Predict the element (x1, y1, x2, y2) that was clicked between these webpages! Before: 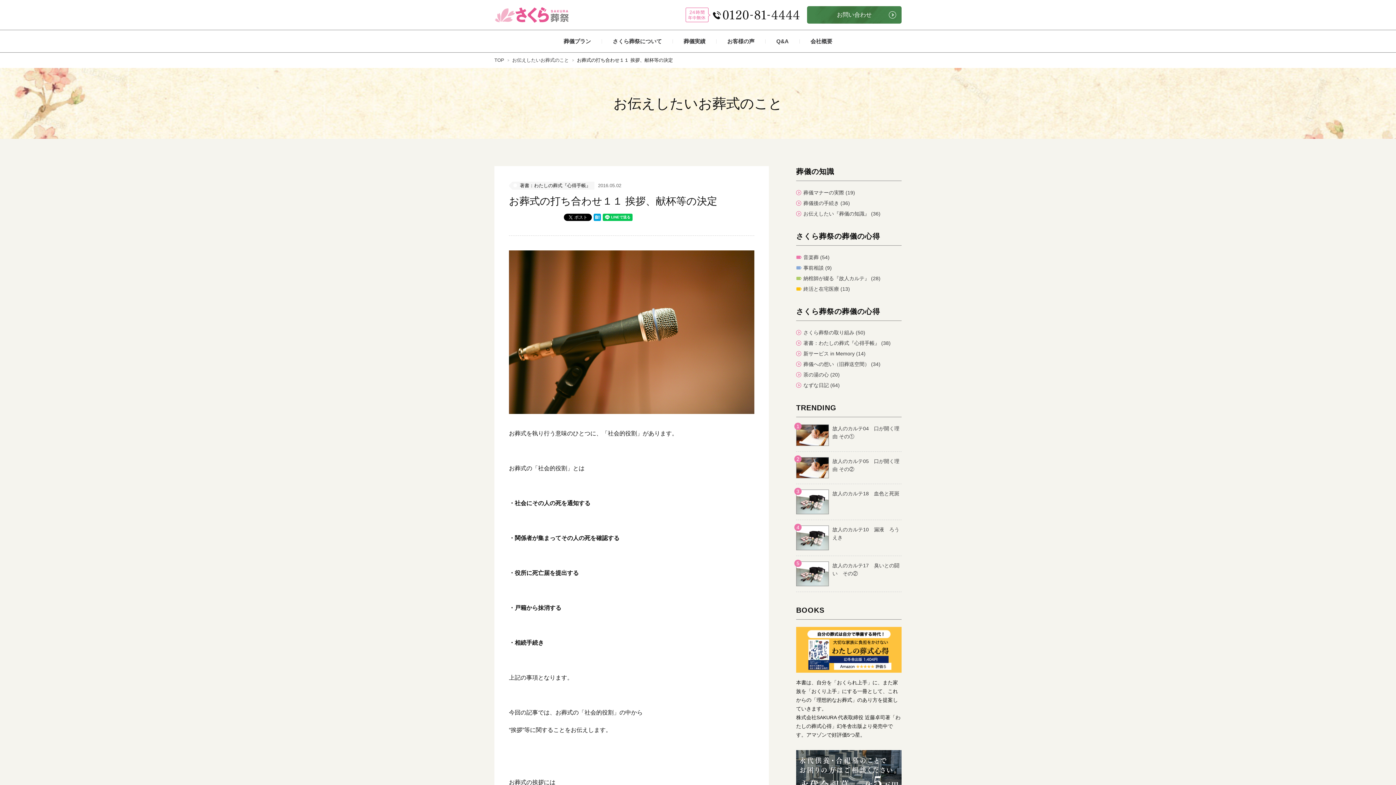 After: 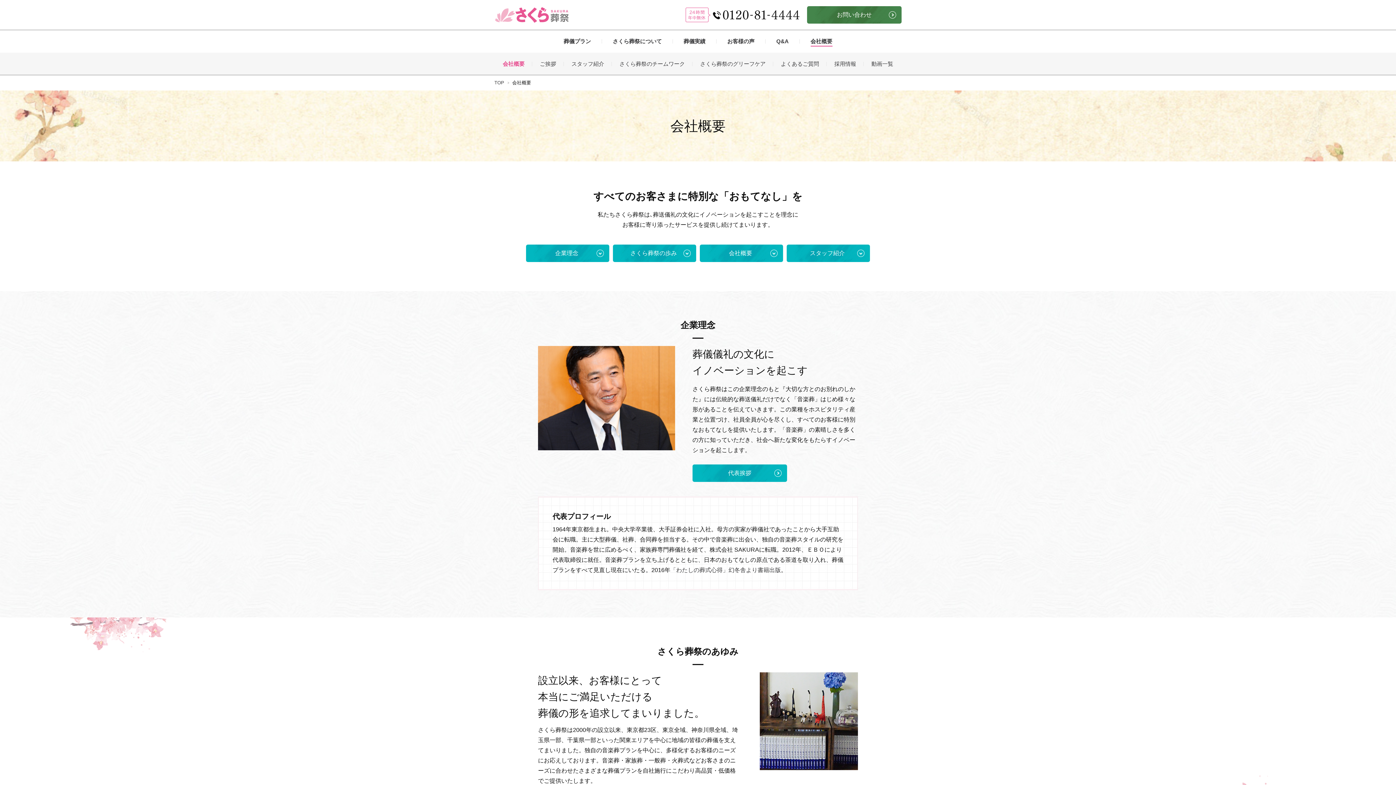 Action: label: 会社概要 bbox: (810, 38, 832, 45)